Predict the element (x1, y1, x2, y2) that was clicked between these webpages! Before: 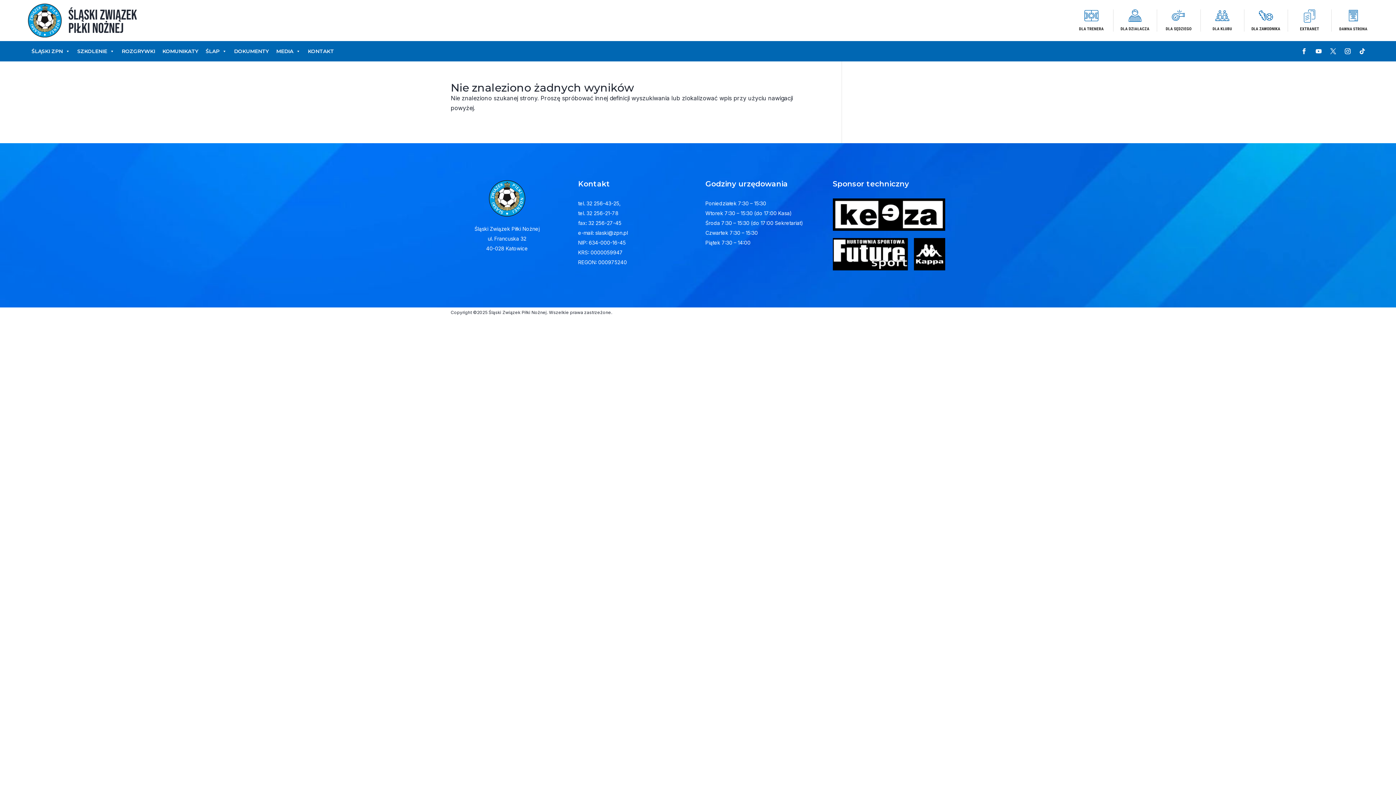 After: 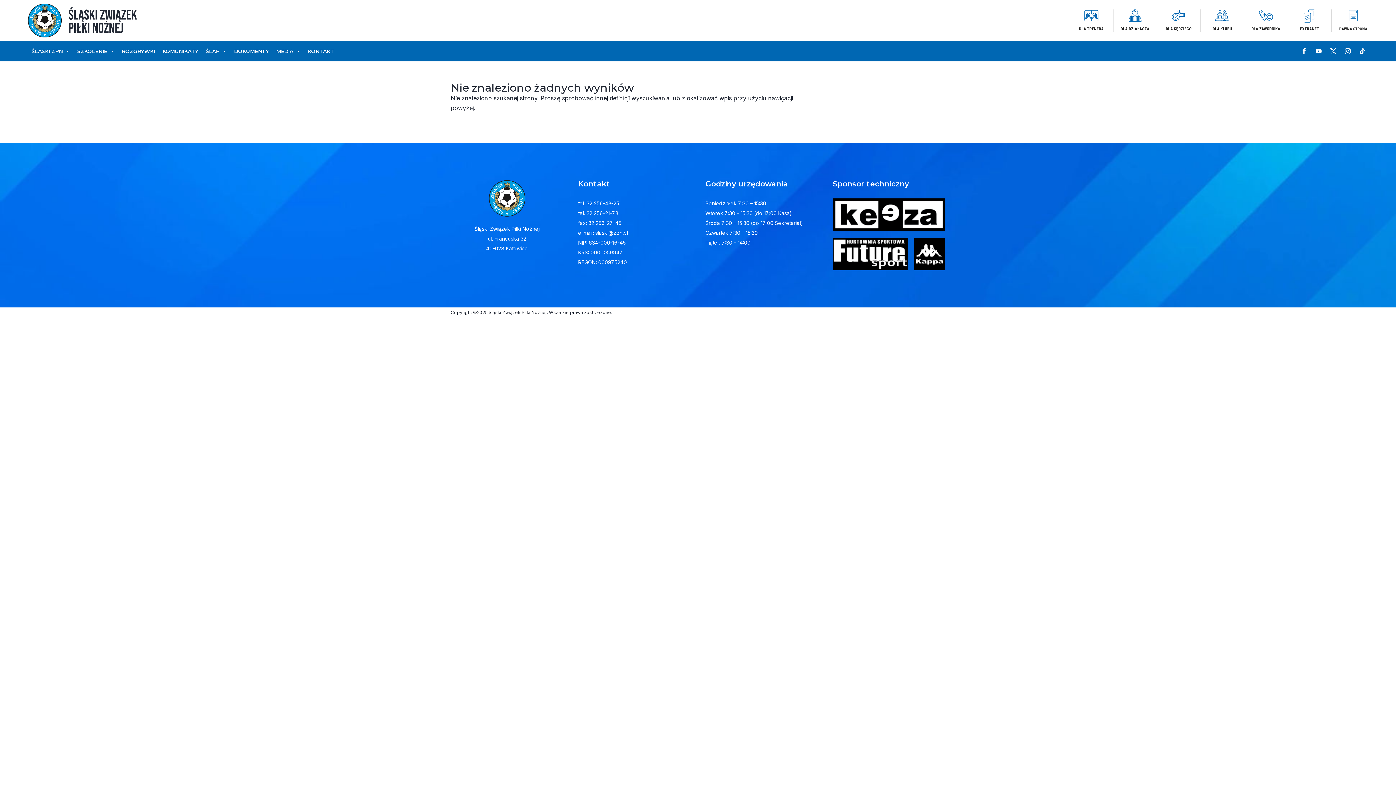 Action: bbox: (1356, 45, 1368, 56)